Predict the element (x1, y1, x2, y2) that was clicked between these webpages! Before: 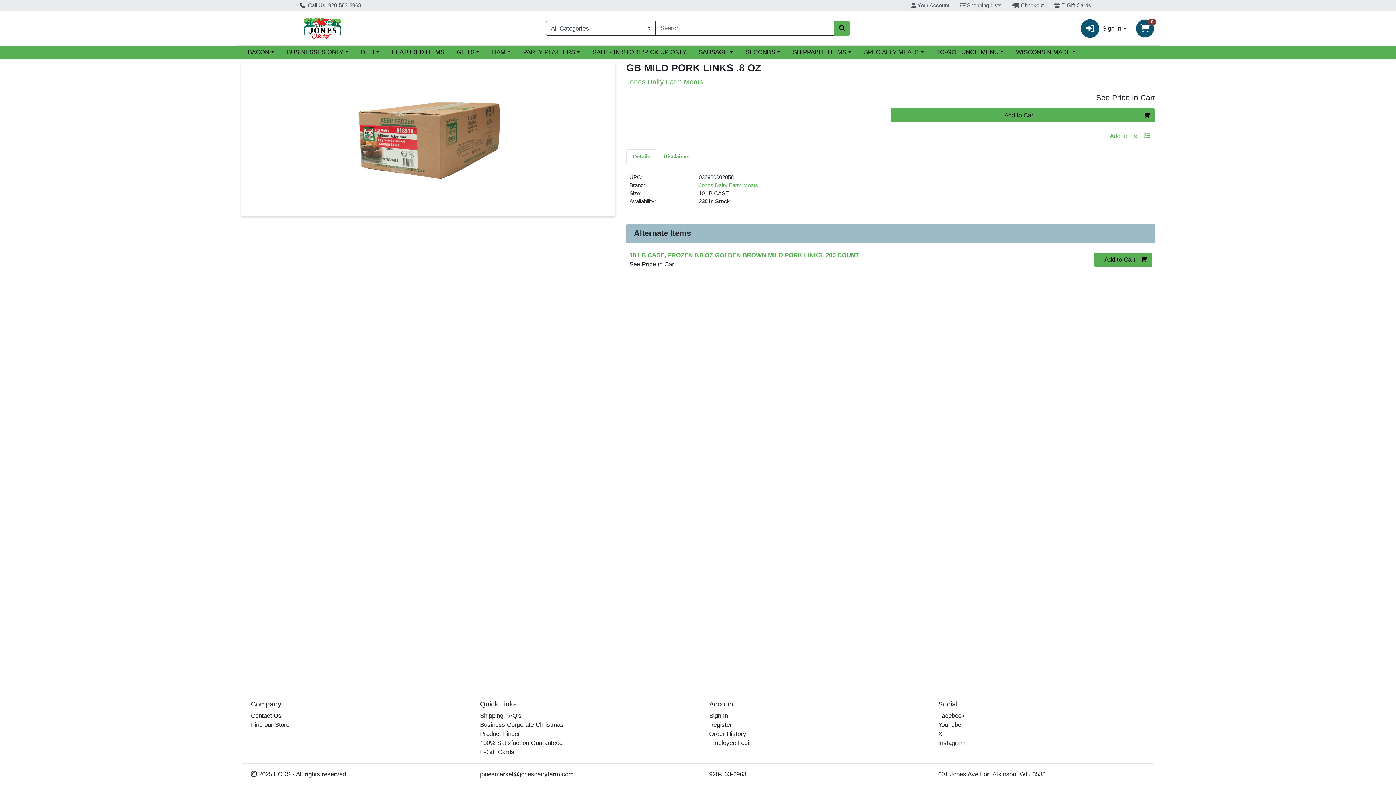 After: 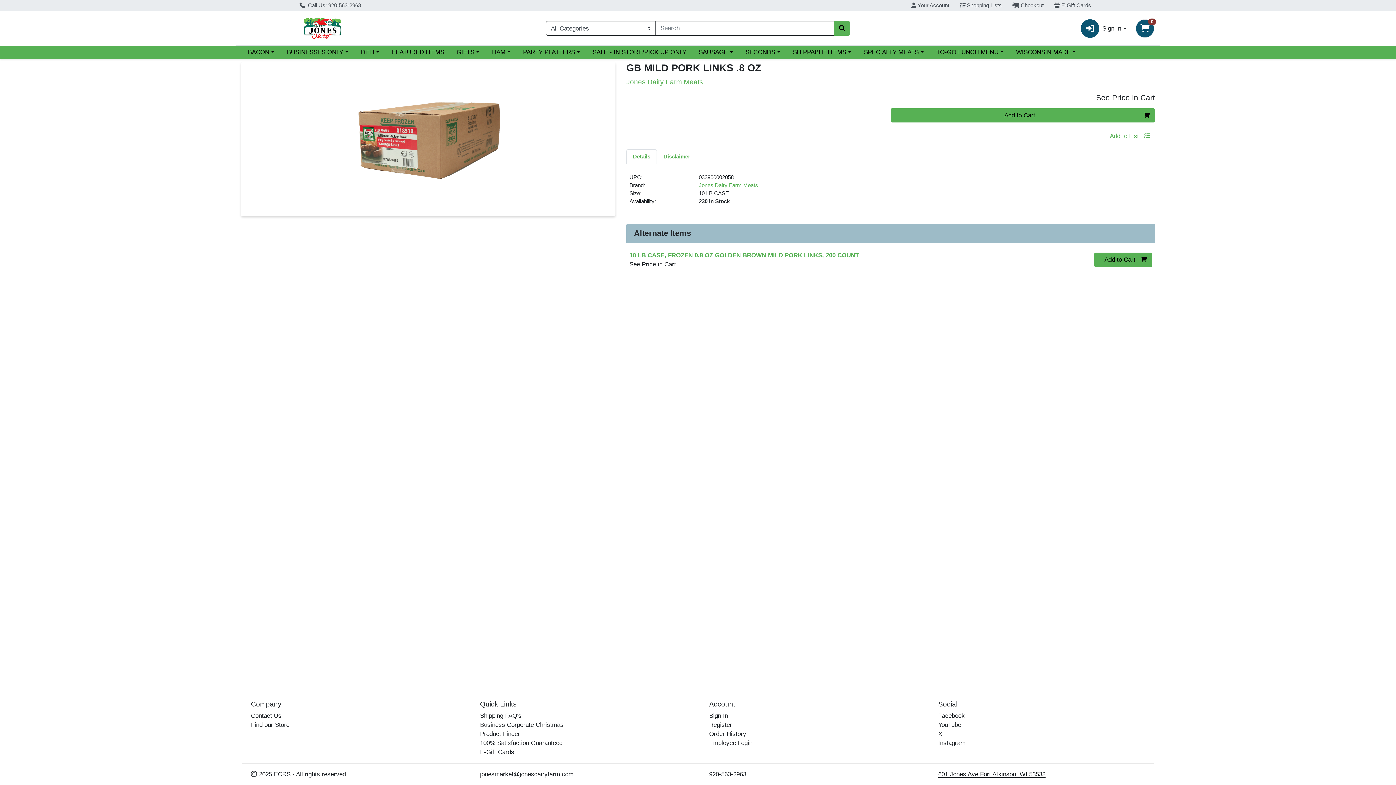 Action: bbox: (938, 771, 1045, 778) label: 601 Jones Ave Fort Atkinson, WI 53538